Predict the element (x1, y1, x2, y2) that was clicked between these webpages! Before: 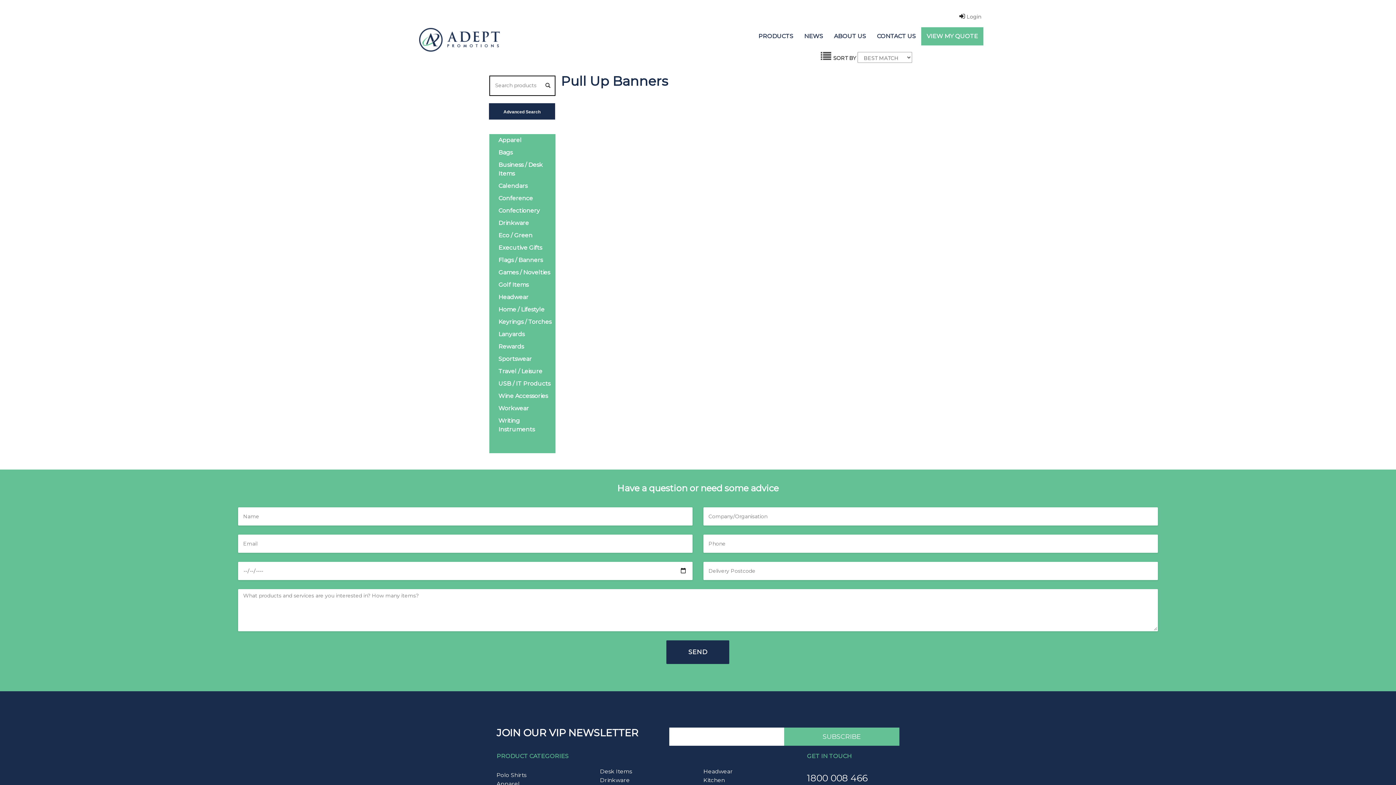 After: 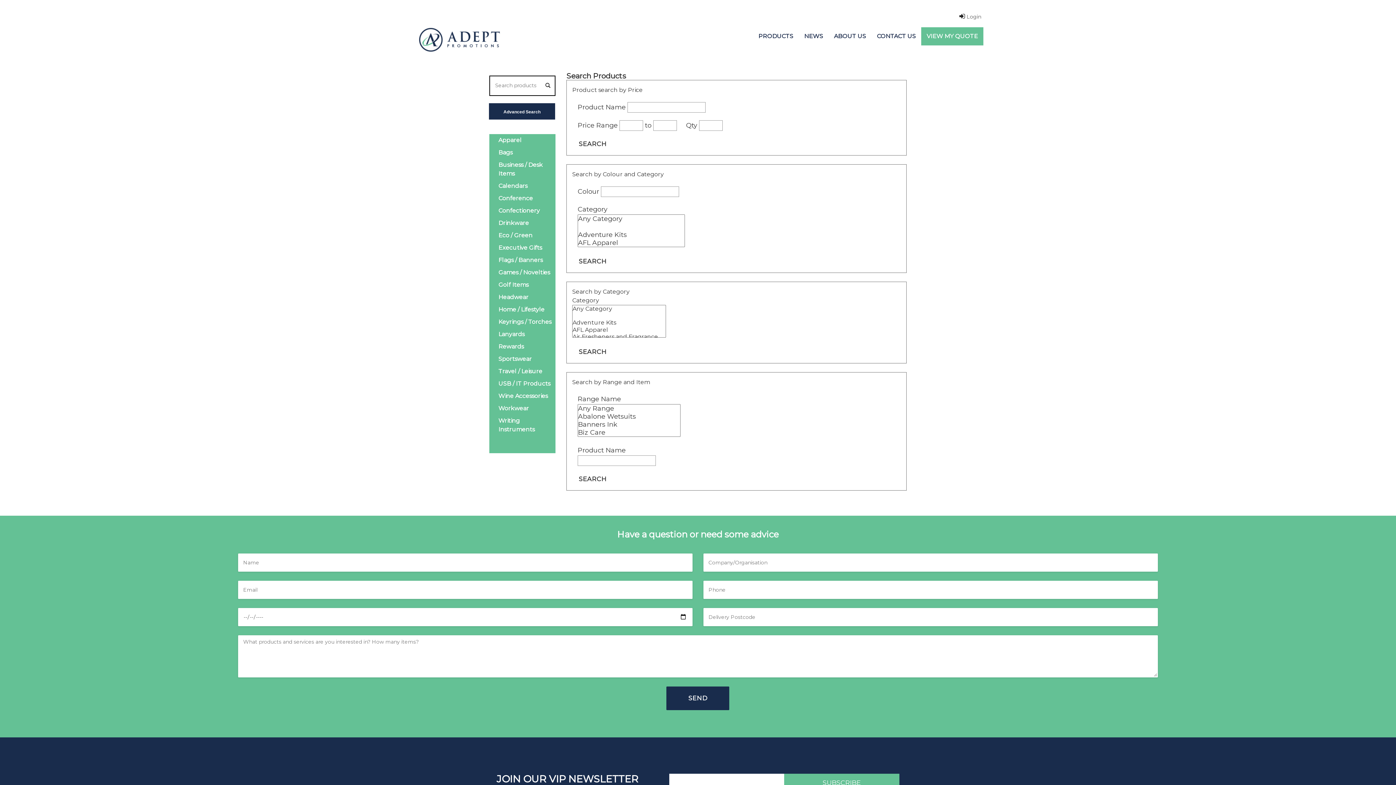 Action: label: Advanced Search bbox: (489, 103, 555, 119)